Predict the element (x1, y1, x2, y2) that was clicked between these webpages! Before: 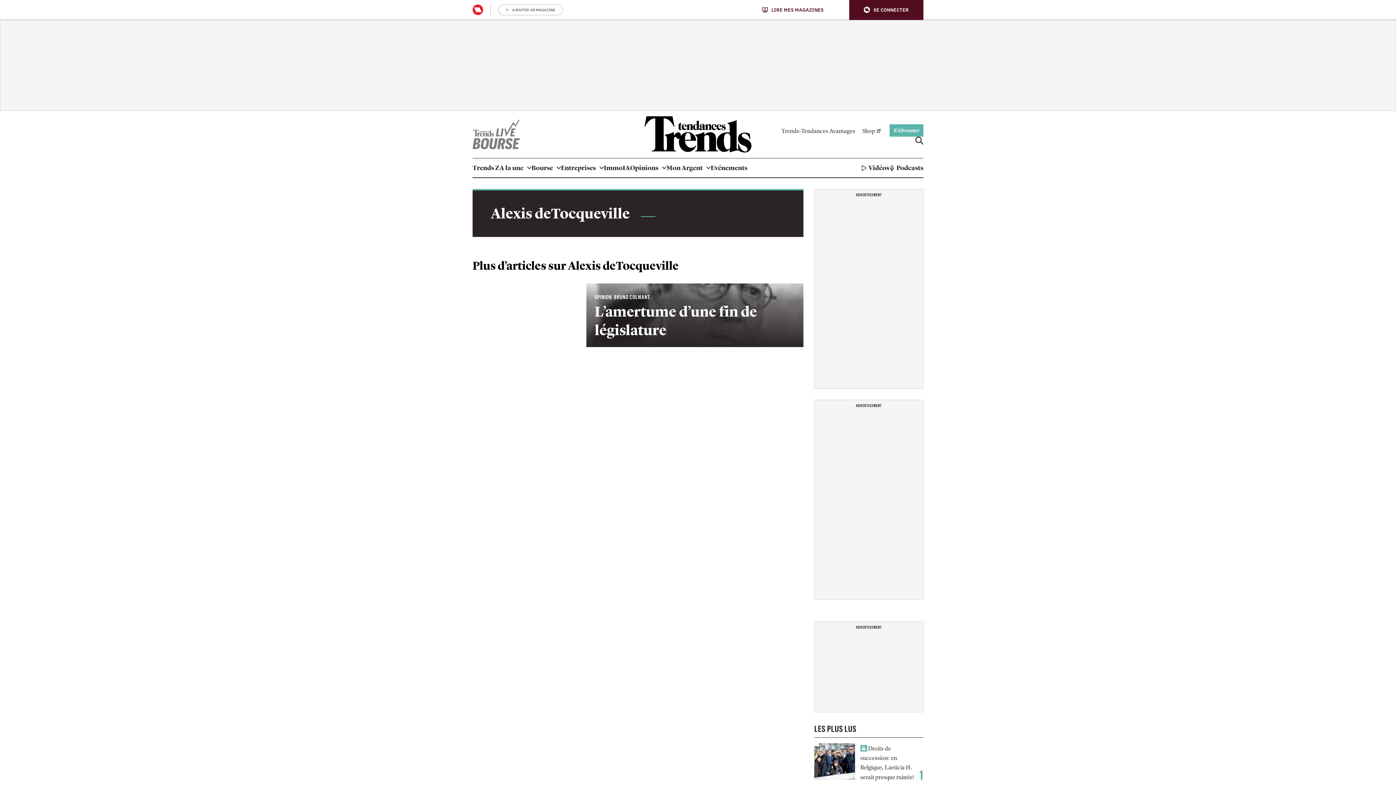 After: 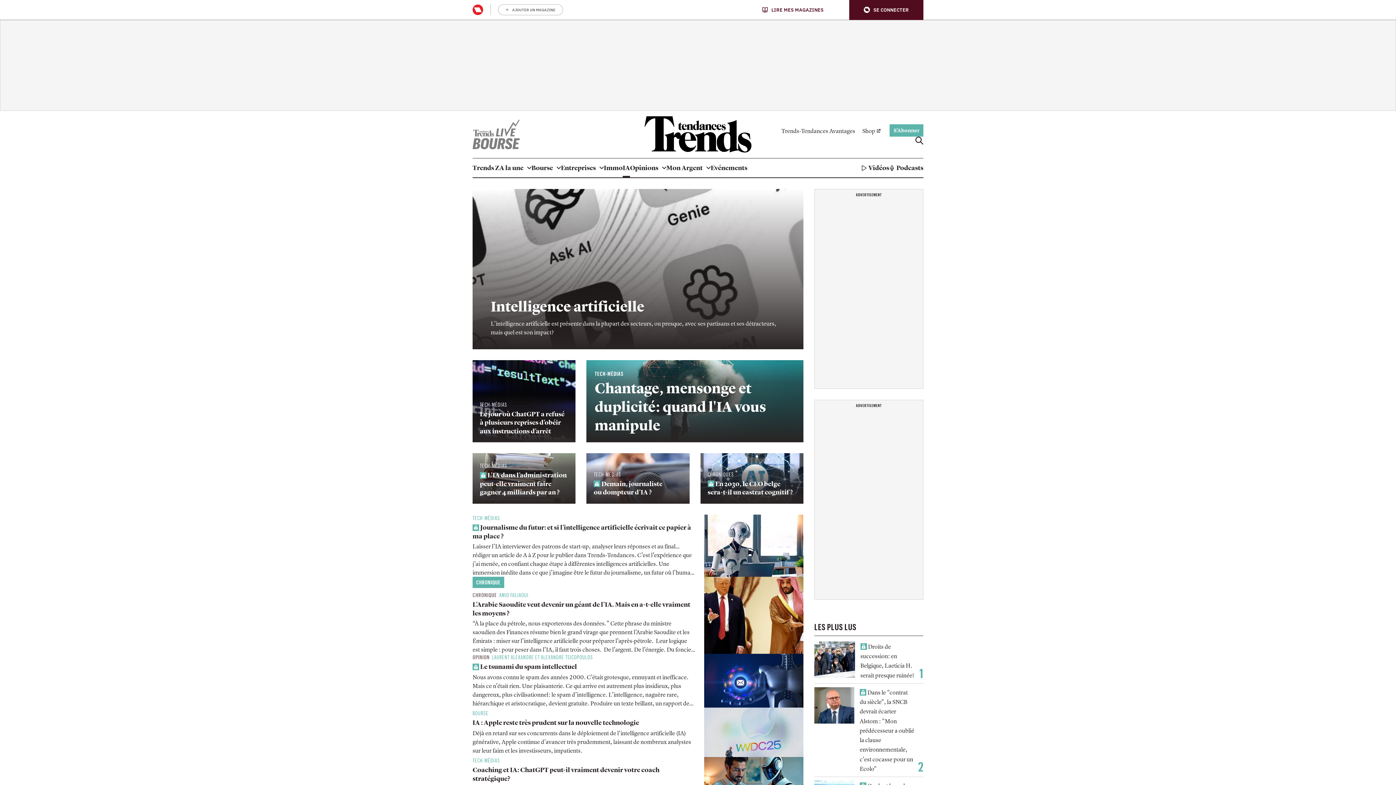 Action: label: IA bbox: (622, 158, 630, 177)